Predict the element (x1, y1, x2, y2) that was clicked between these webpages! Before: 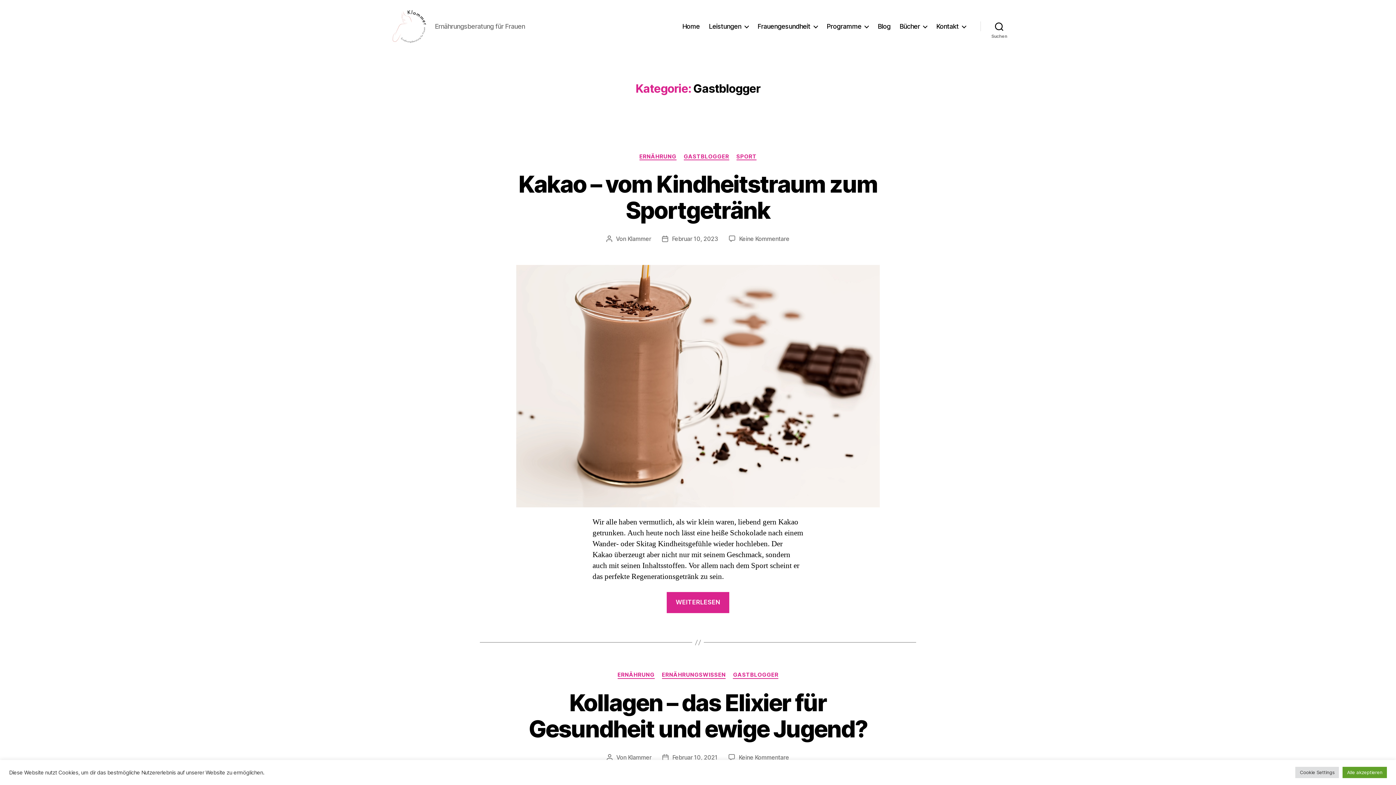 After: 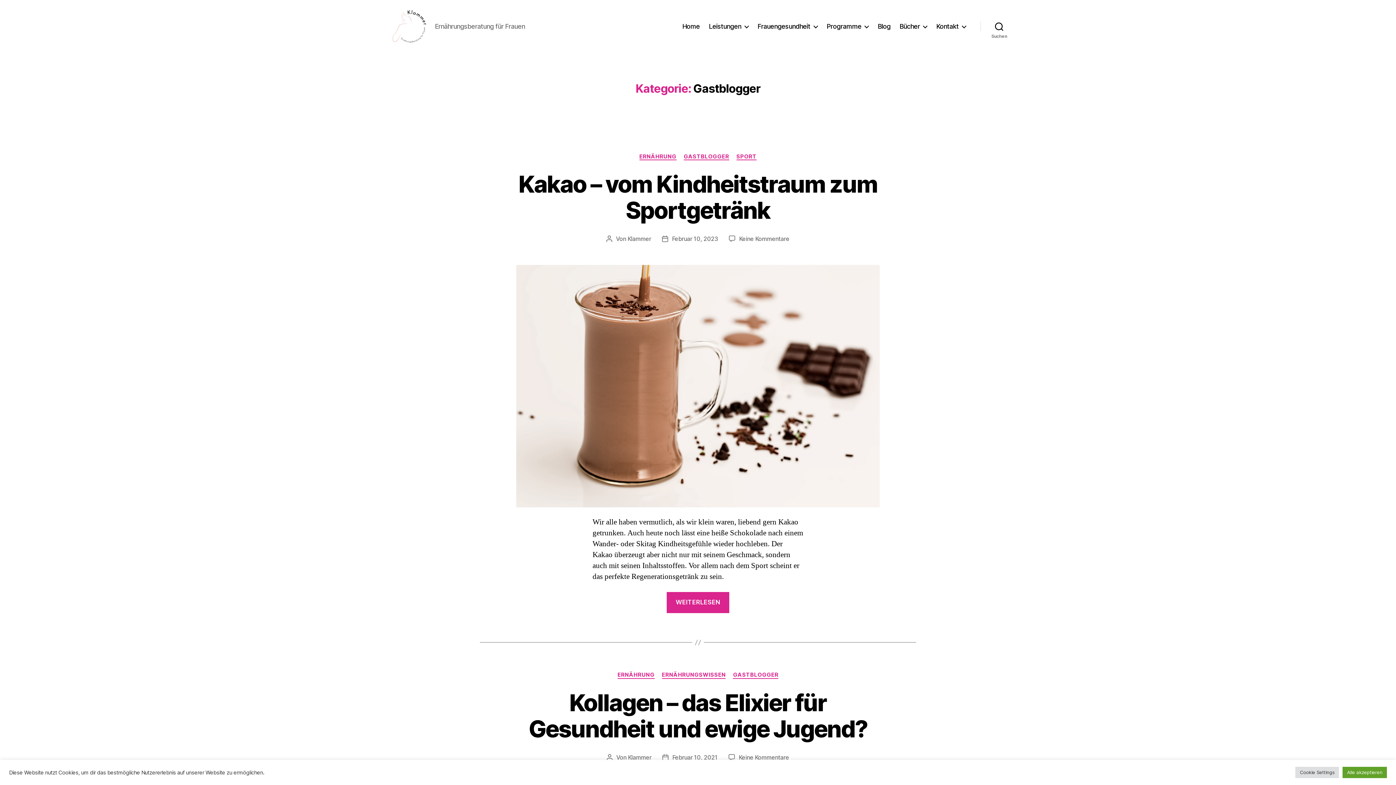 Action: bbox: (733, 672, 778, 679) label: GASTBLOGGER